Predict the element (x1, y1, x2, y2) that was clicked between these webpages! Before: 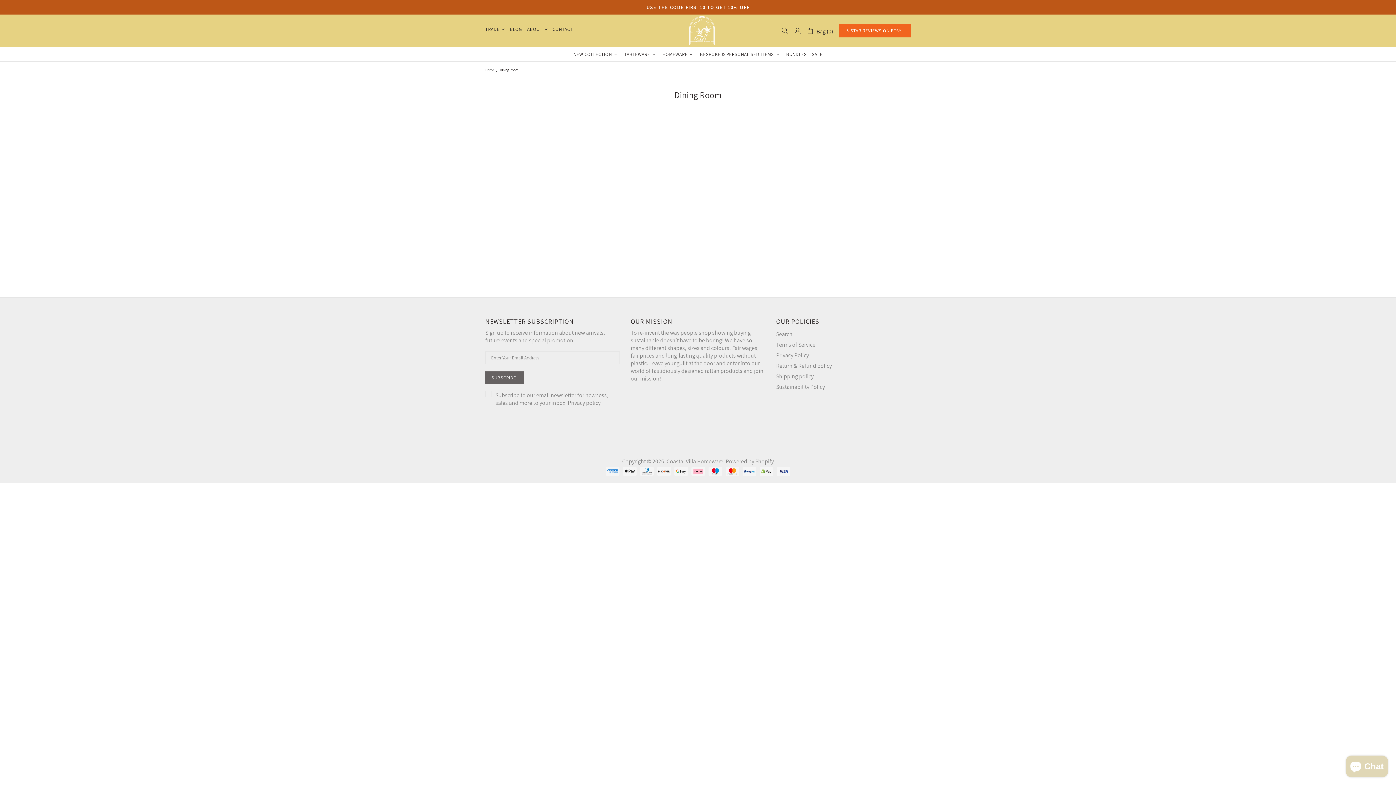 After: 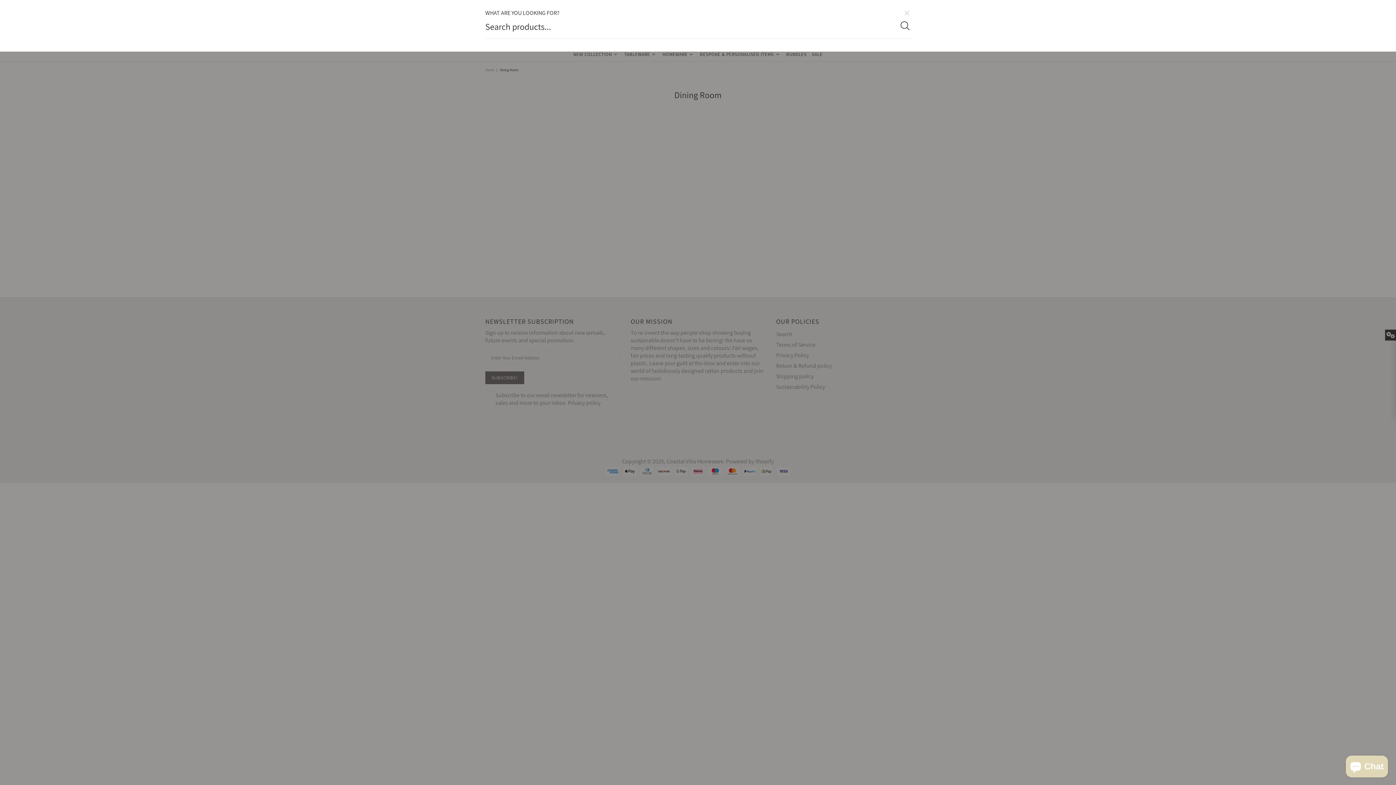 Action: bbox: (781, 26, 788, 34)